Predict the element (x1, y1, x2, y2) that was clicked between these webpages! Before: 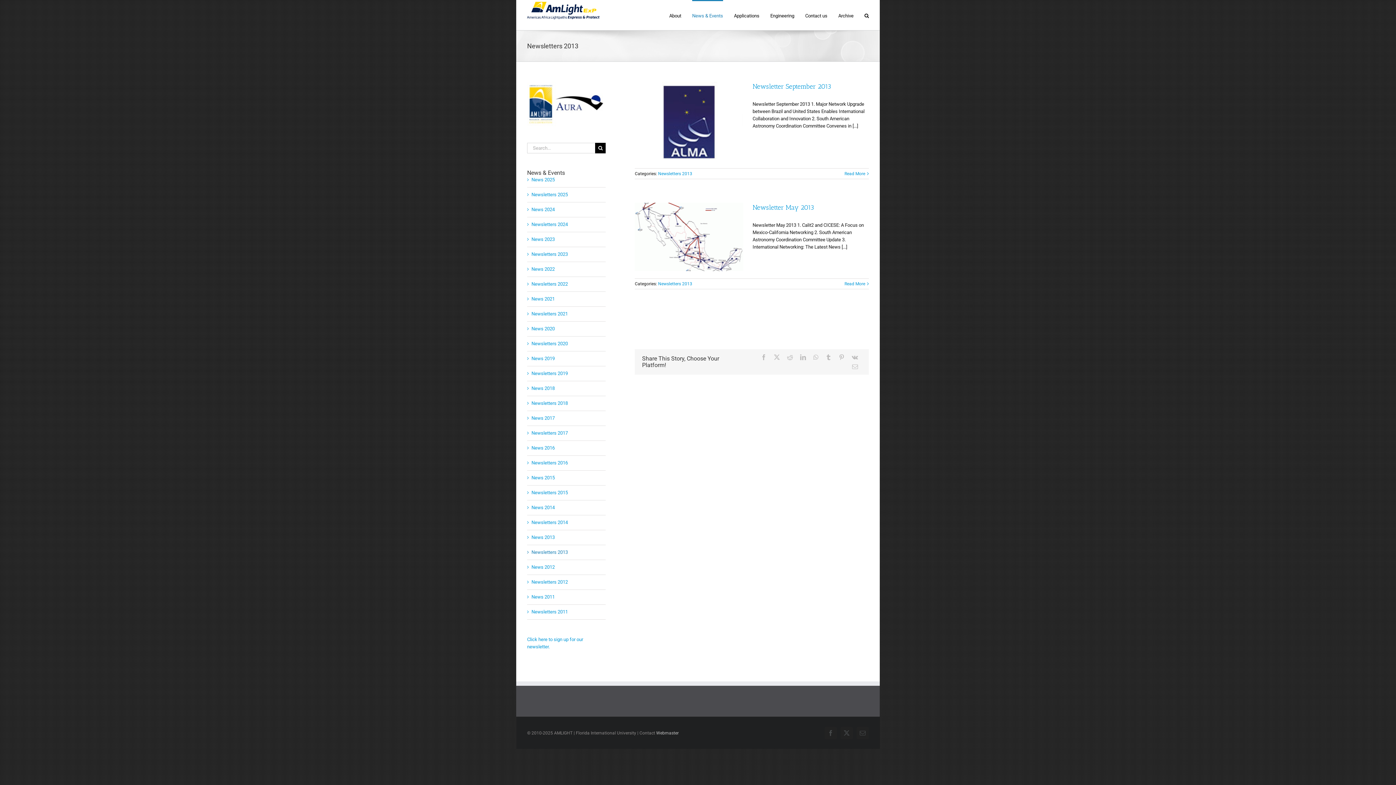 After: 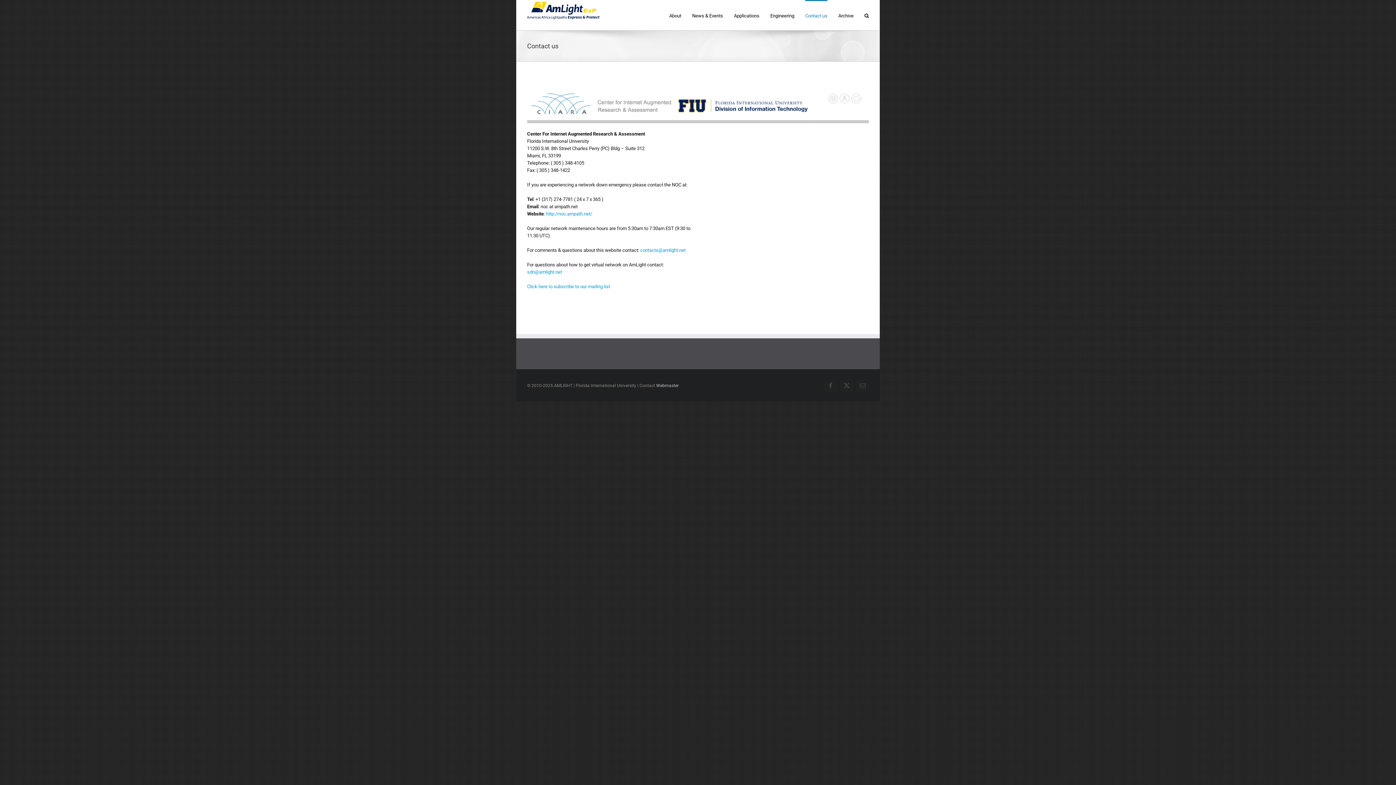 Action: bbox: (805, 0, 827, 30) label: Contact us